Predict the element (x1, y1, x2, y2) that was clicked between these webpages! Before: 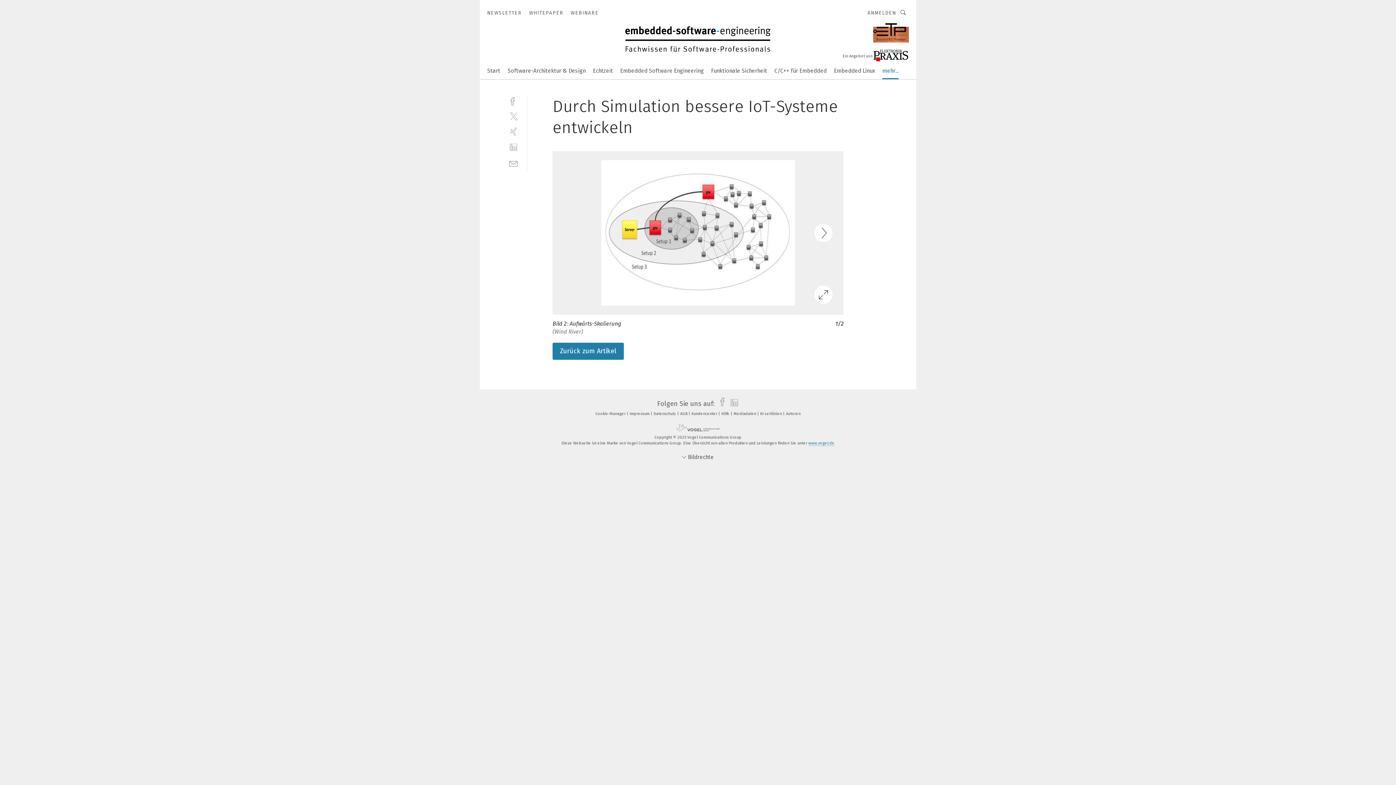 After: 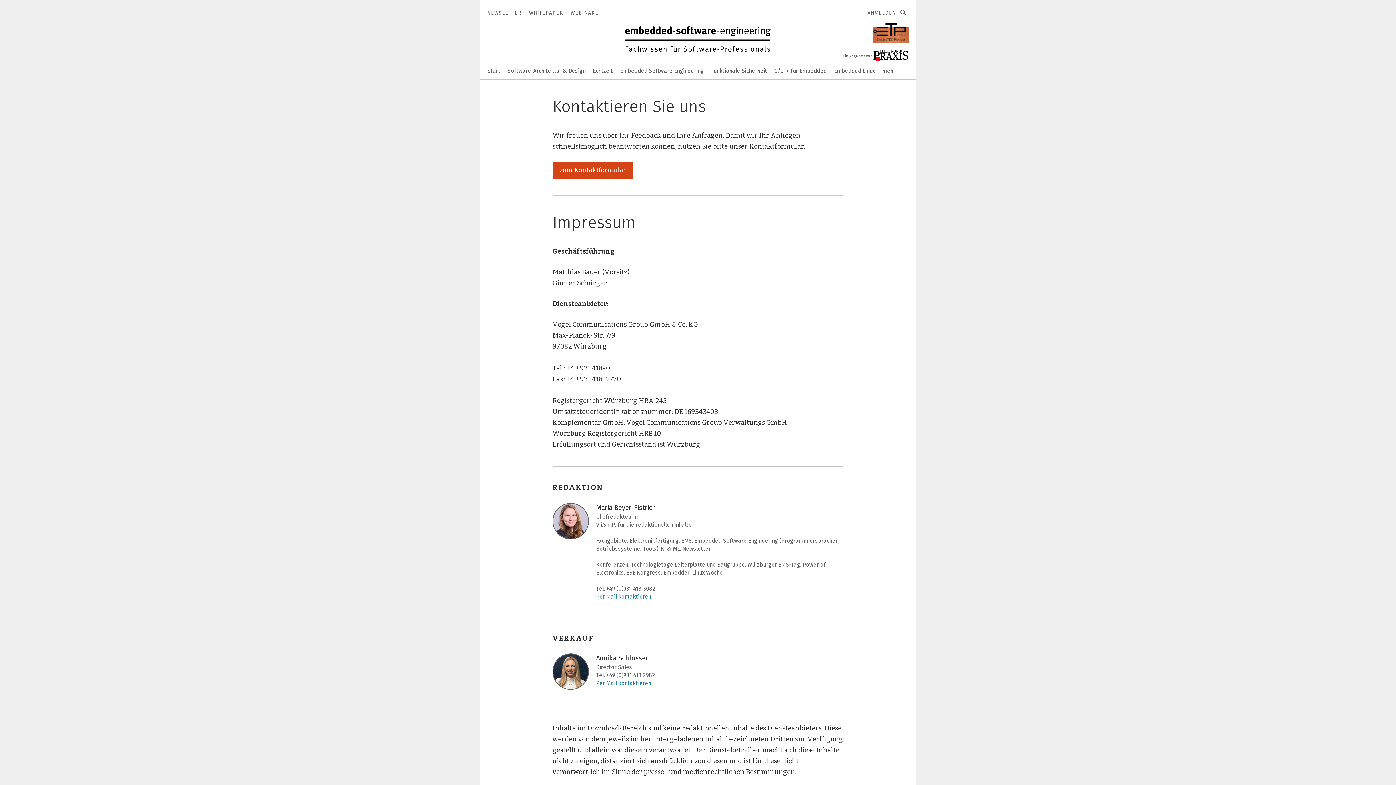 Action: label: Impressum  bbox: (629, 411, 652, 416)